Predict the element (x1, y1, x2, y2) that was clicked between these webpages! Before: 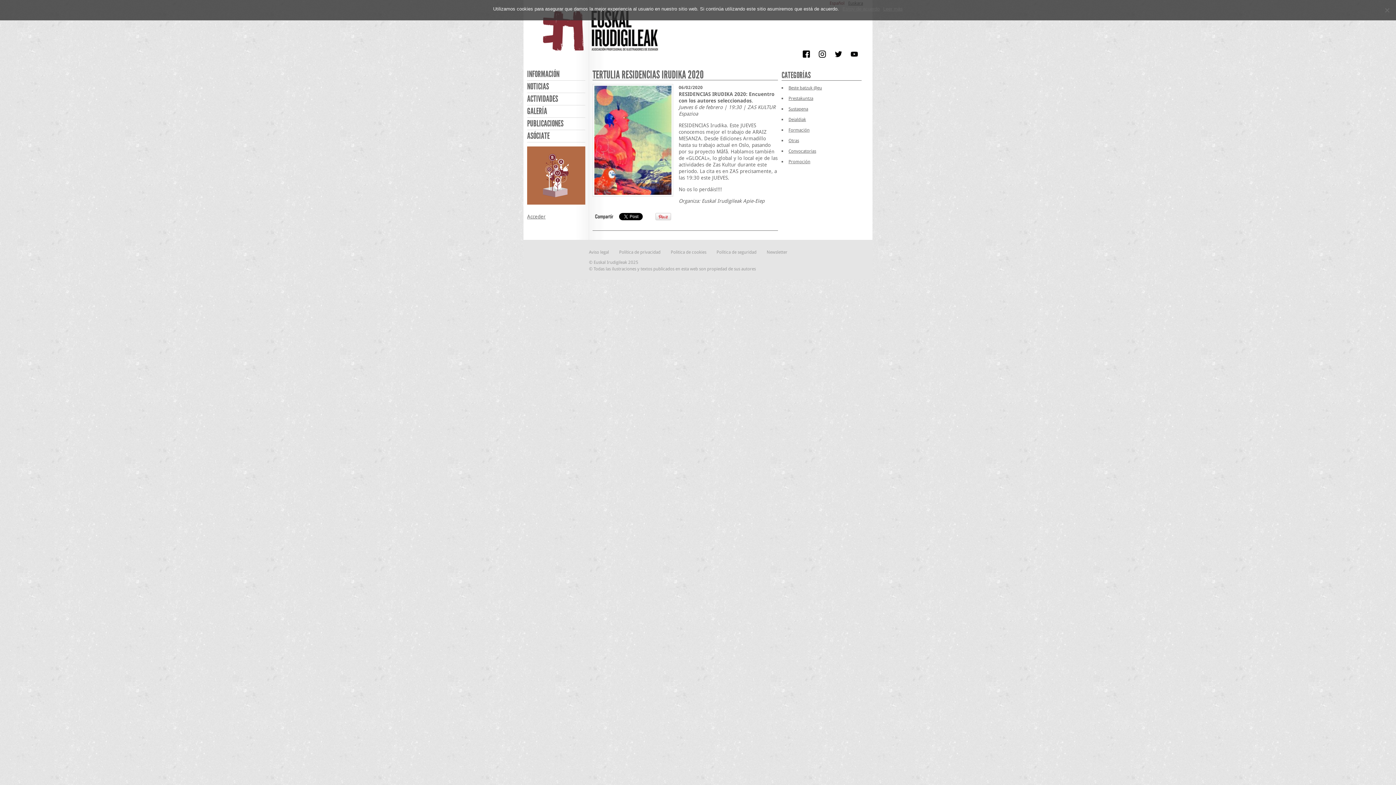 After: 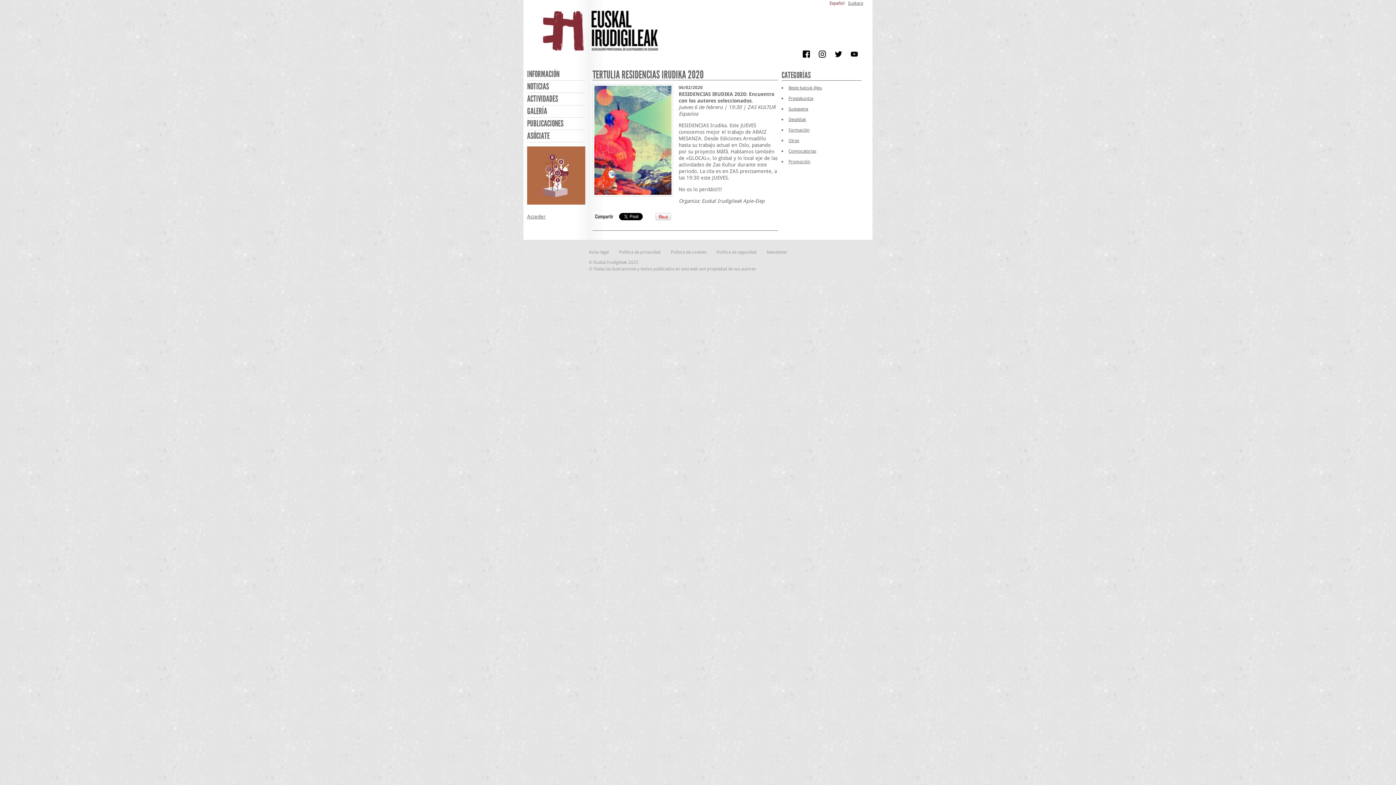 Action: label: Estoy de acuerdo bbox: (842, 5, 879, 12)